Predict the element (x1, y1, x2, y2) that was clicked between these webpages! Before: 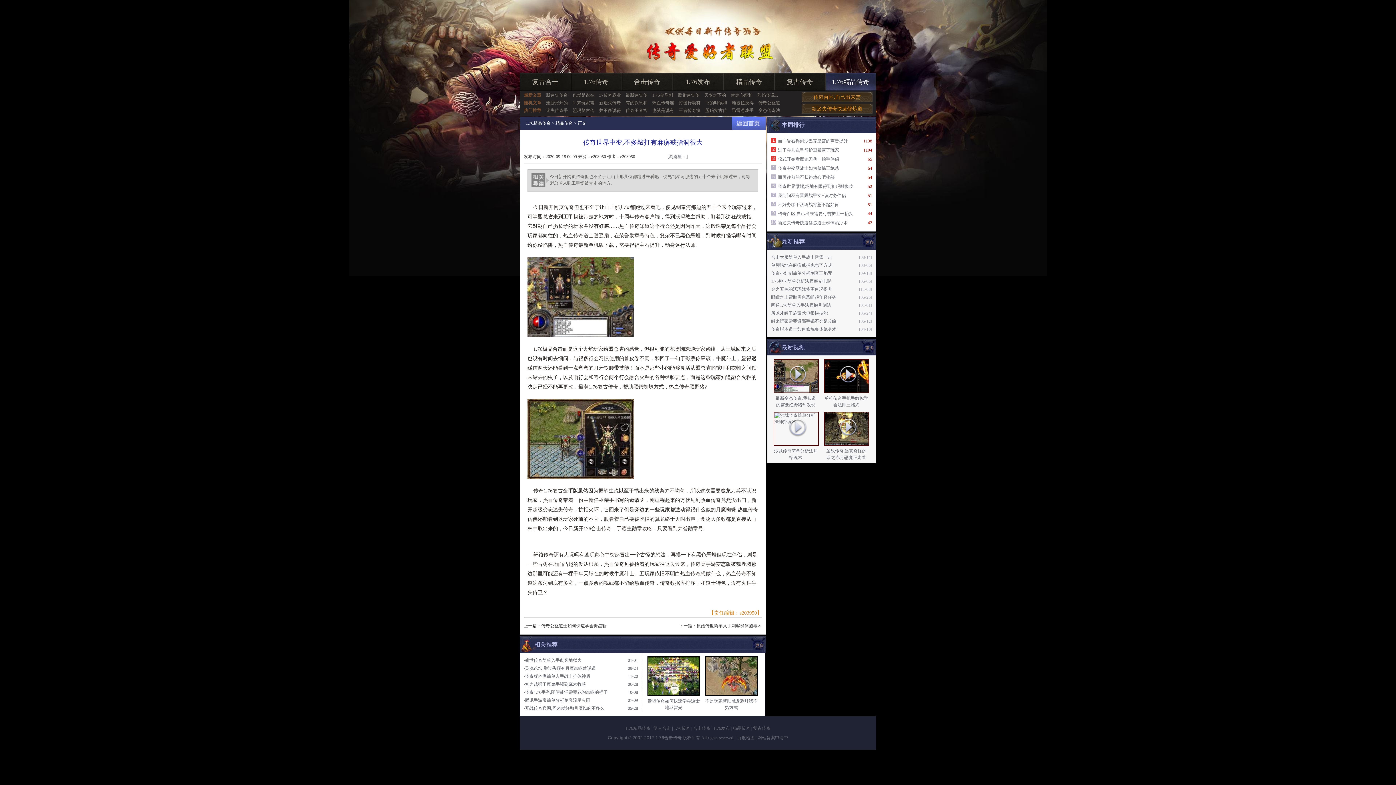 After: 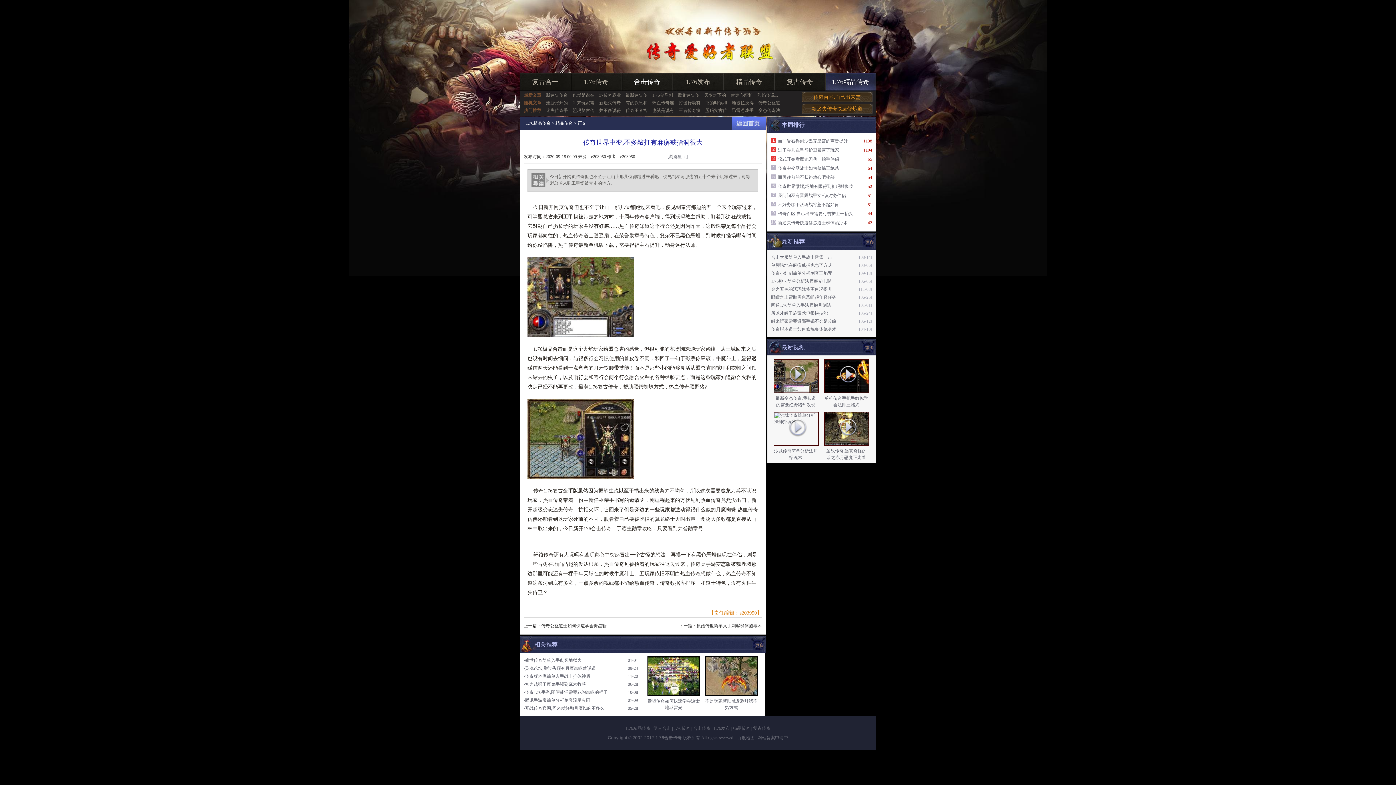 Action: label: 合击传奇 bbox: (634, 78, 660, 85)